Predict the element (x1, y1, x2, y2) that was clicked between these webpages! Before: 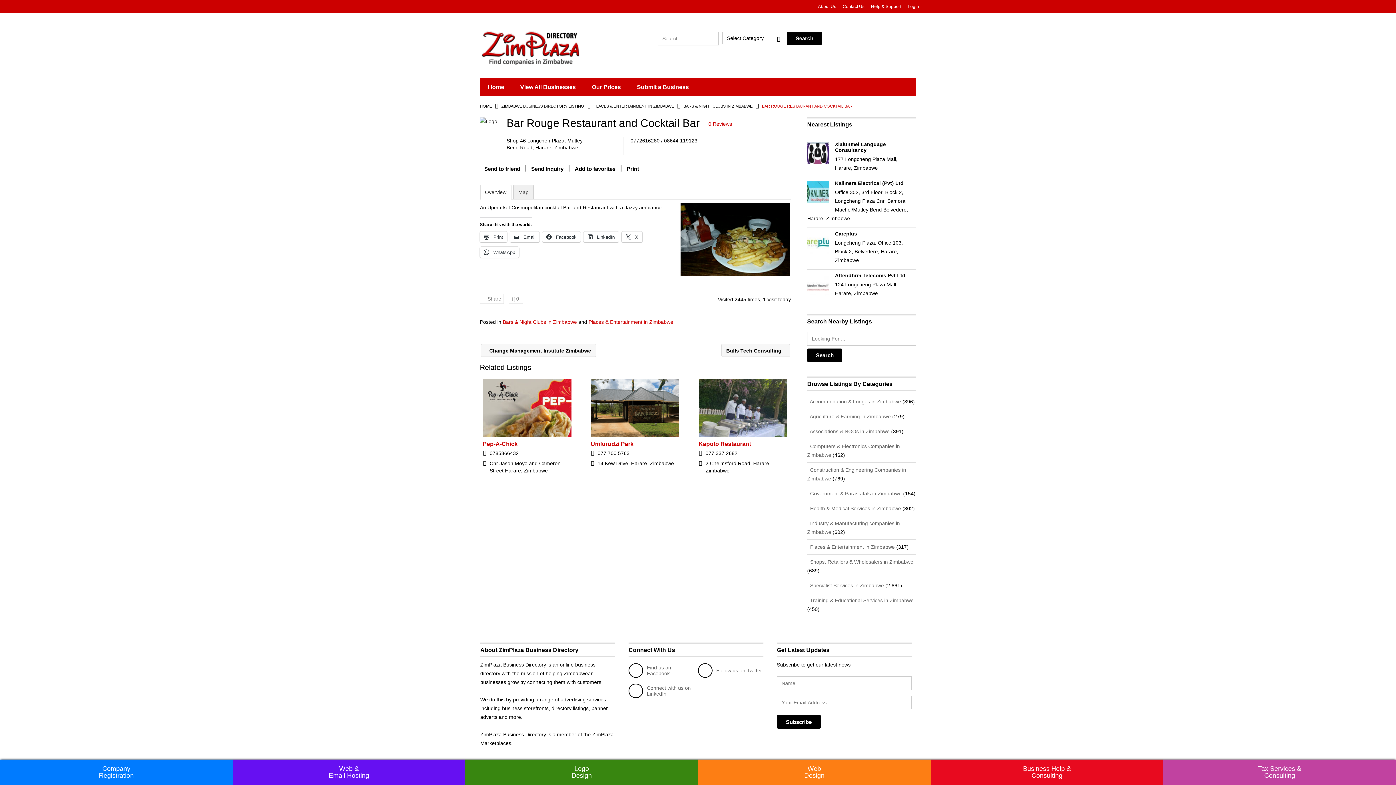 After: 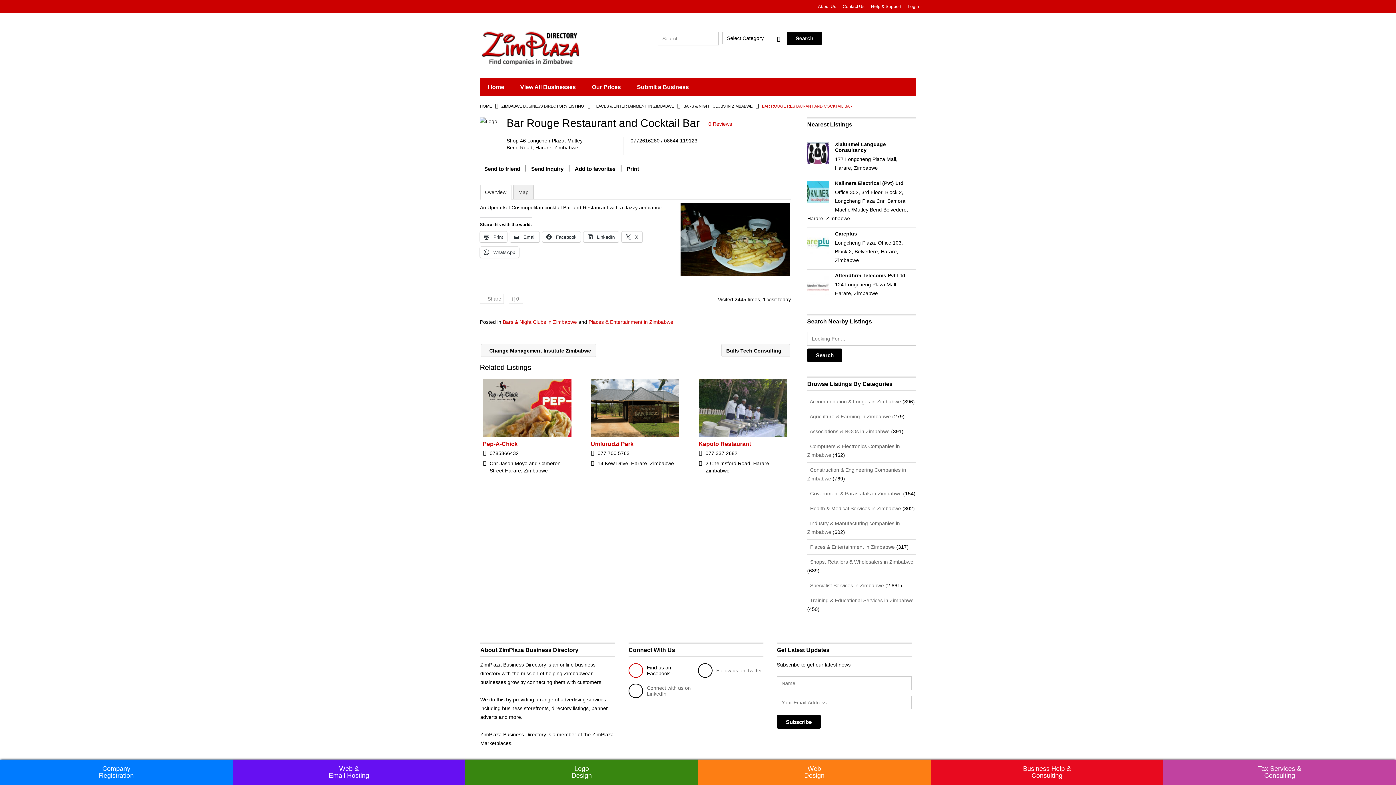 Action: label: Find us on Facebook bbox: (628, 663, 694, 678)